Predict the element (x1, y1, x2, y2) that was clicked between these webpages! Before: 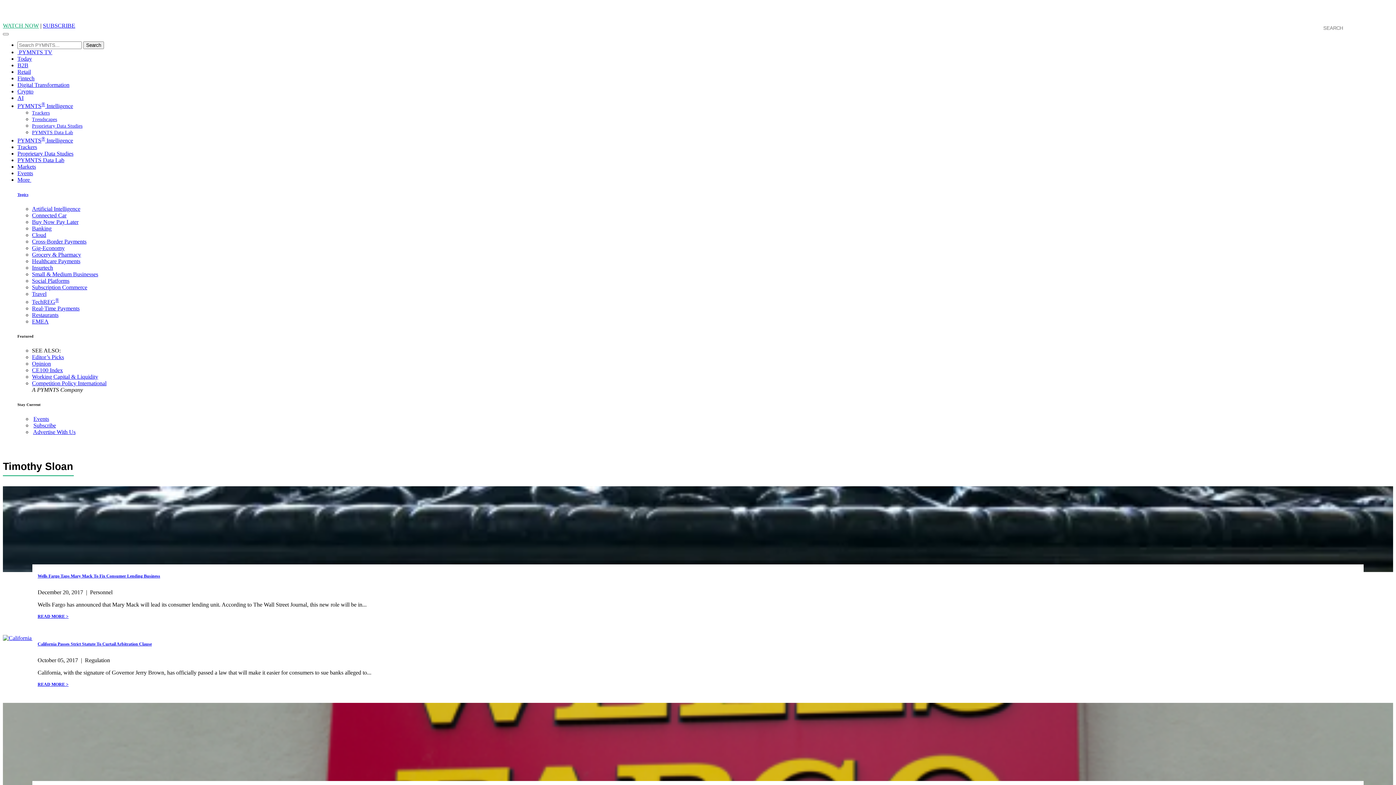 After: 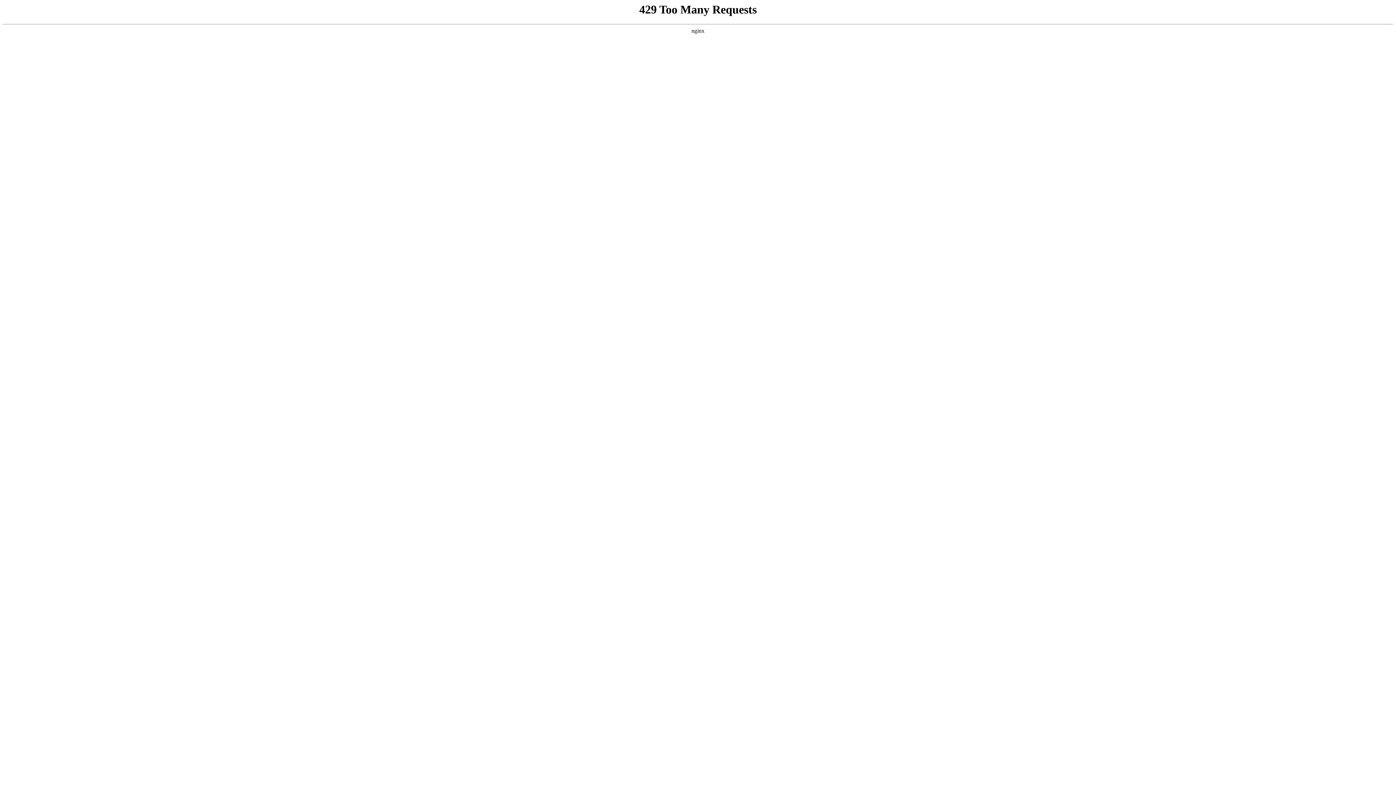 Action: label: TechREG® bbox: (32, 298, 58, 305)